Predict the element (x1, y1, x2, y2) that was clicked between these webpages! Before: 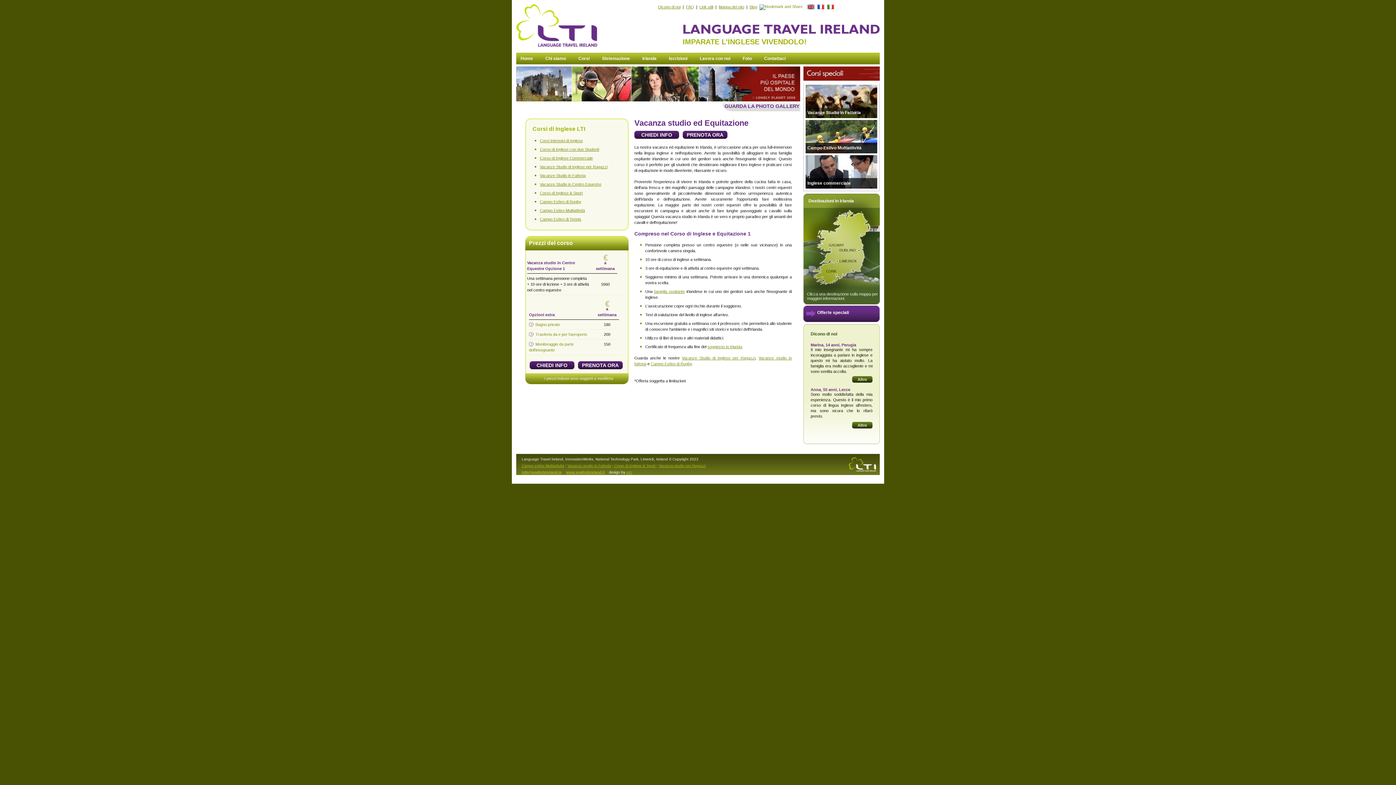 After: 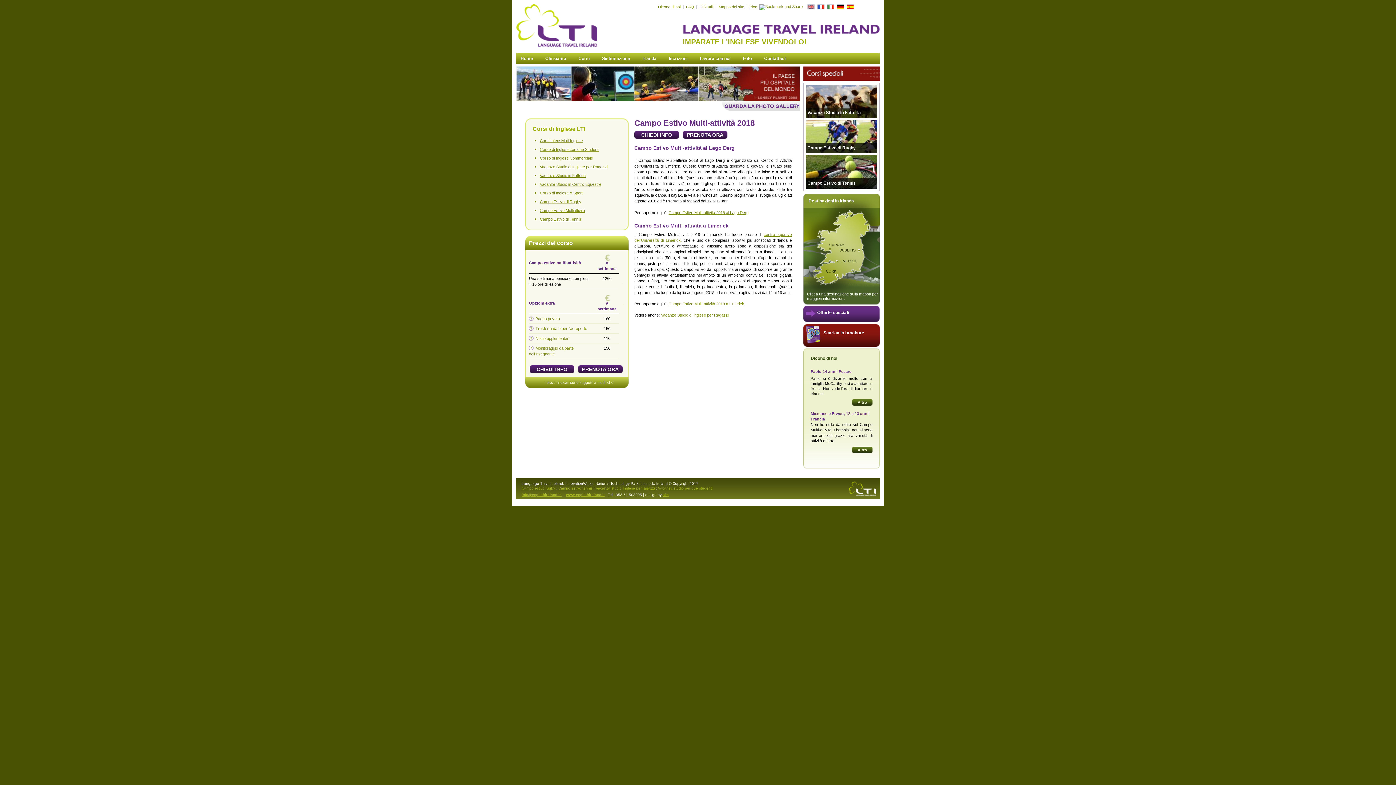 Action: label: Campo estivo Multiattività bbox: (521, 464, 564, 468)